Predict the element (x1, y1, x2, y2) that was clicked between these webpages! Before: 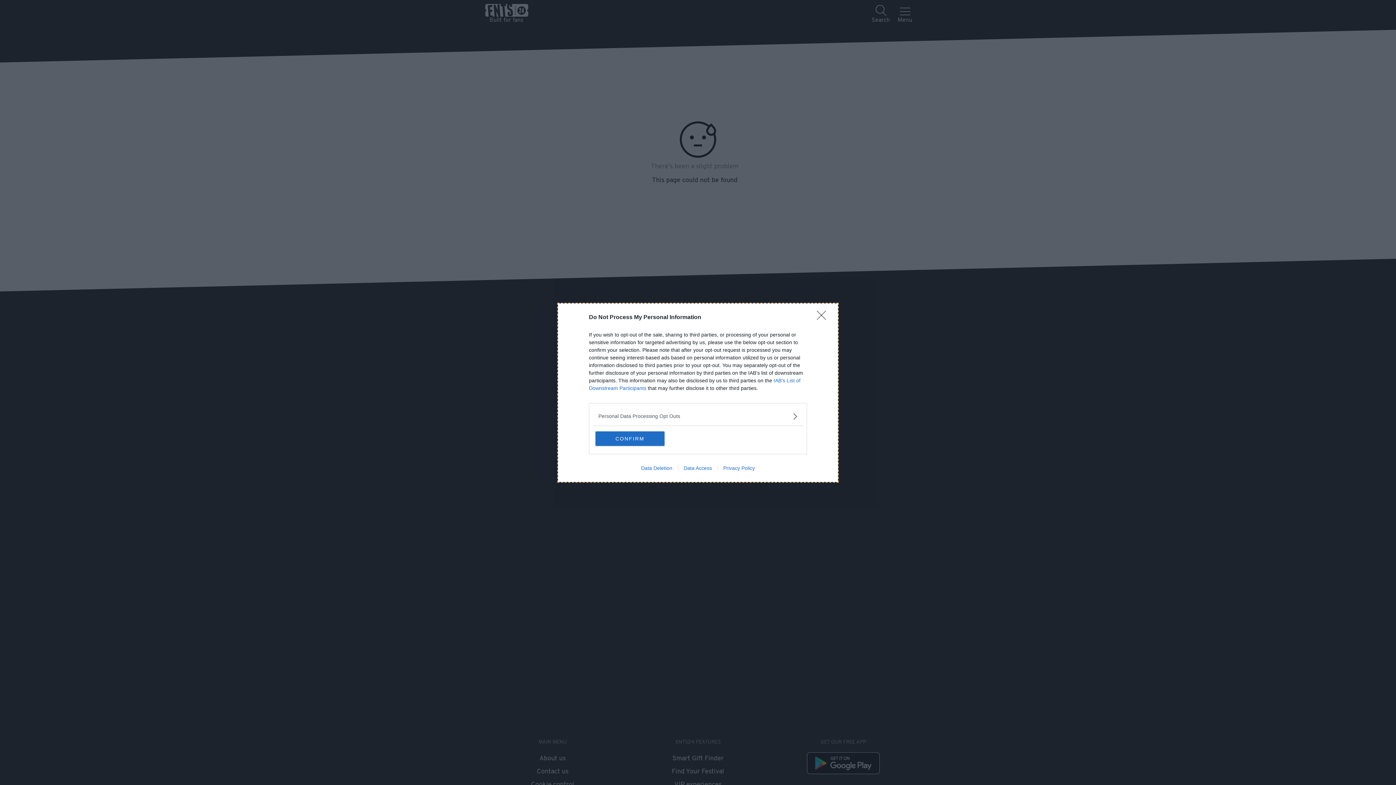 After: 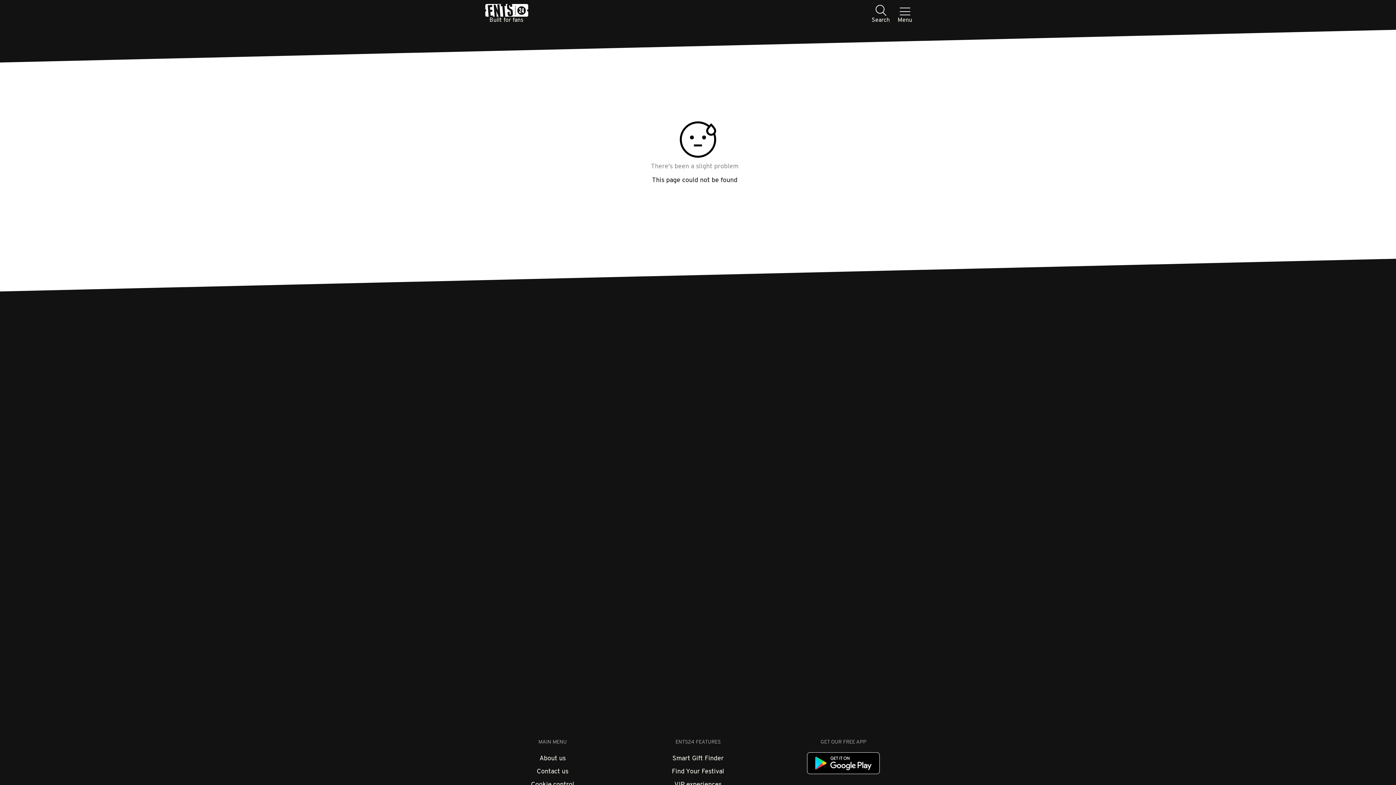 Action: bbox: (817, 310, 830, 324) label: Close